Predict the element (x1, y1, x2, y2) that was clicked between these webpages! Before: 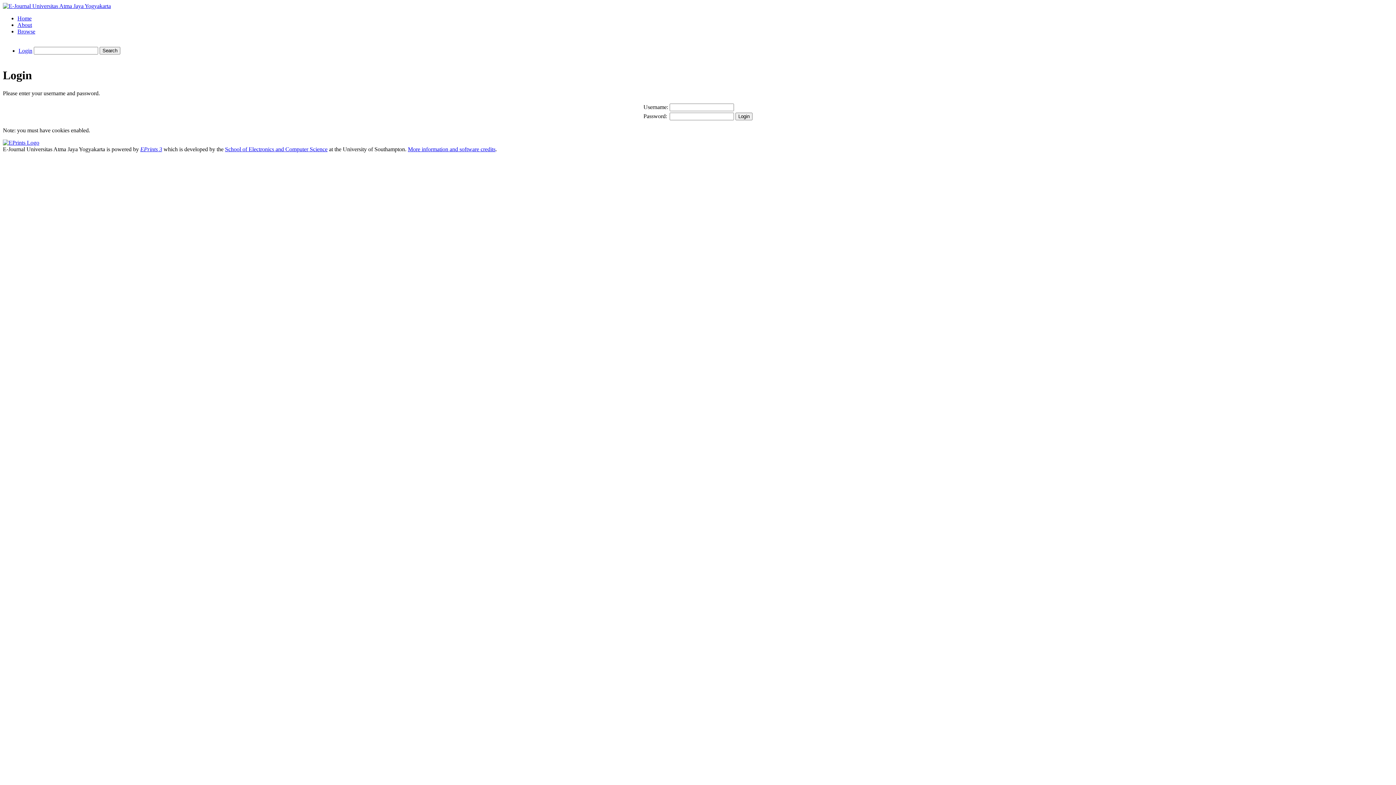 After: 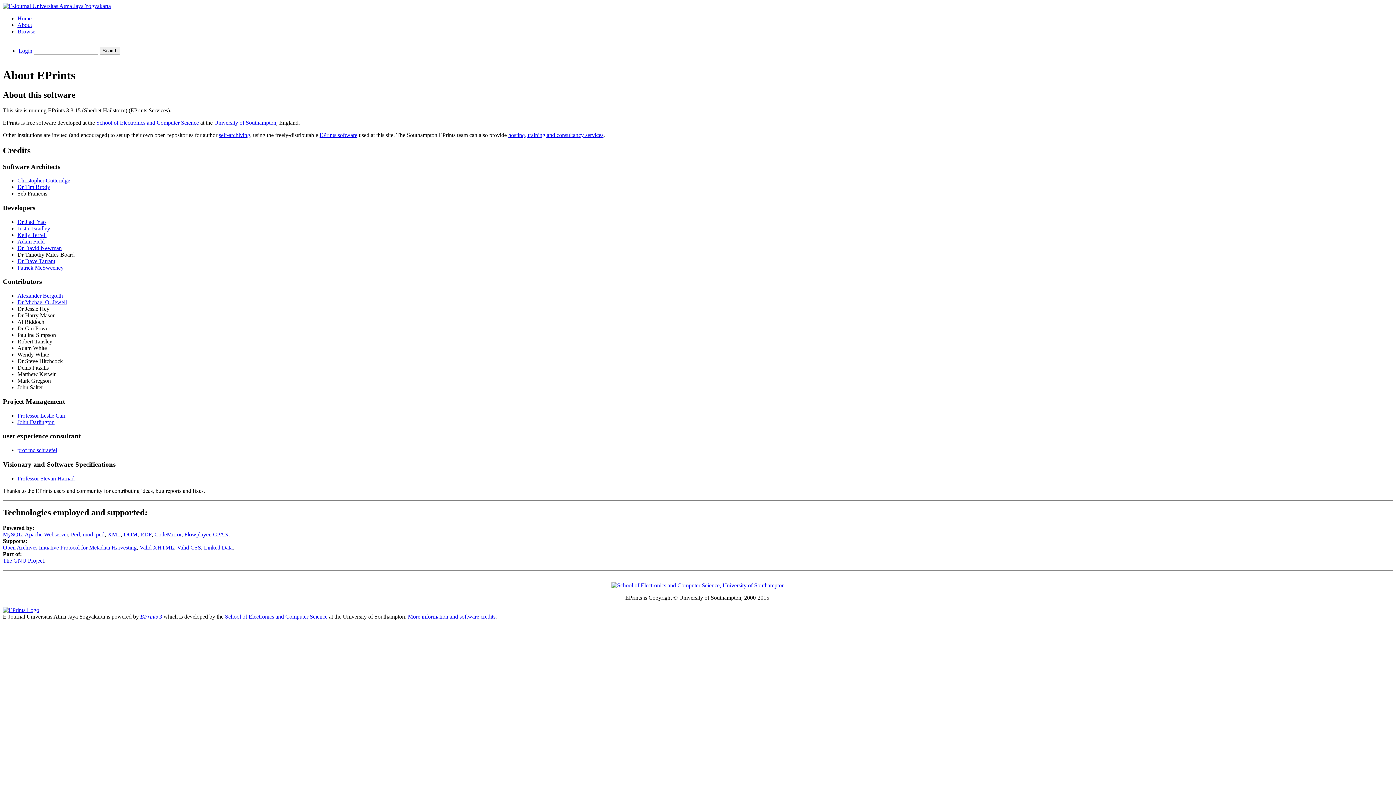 Action: label: More information and software credits bbox: (408, 146, 495, 152)